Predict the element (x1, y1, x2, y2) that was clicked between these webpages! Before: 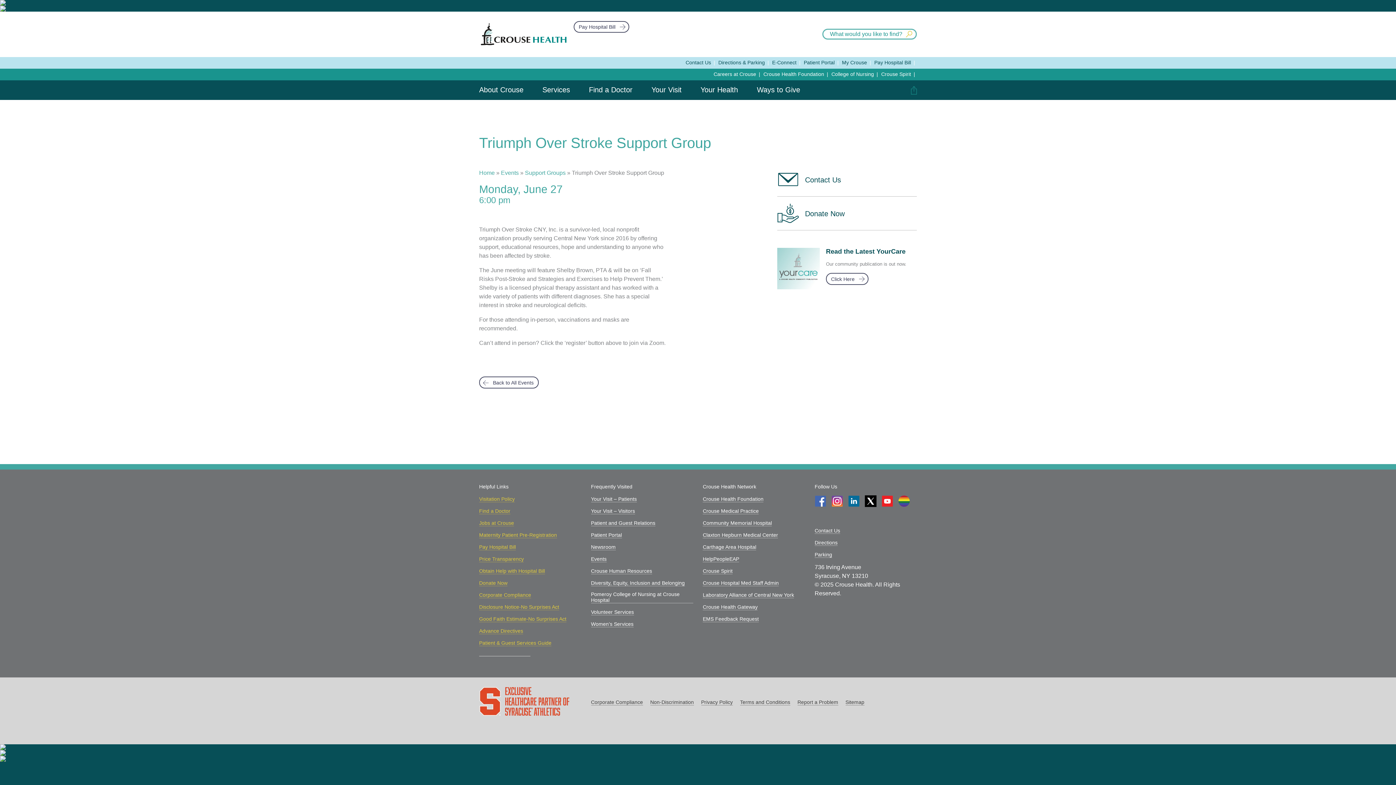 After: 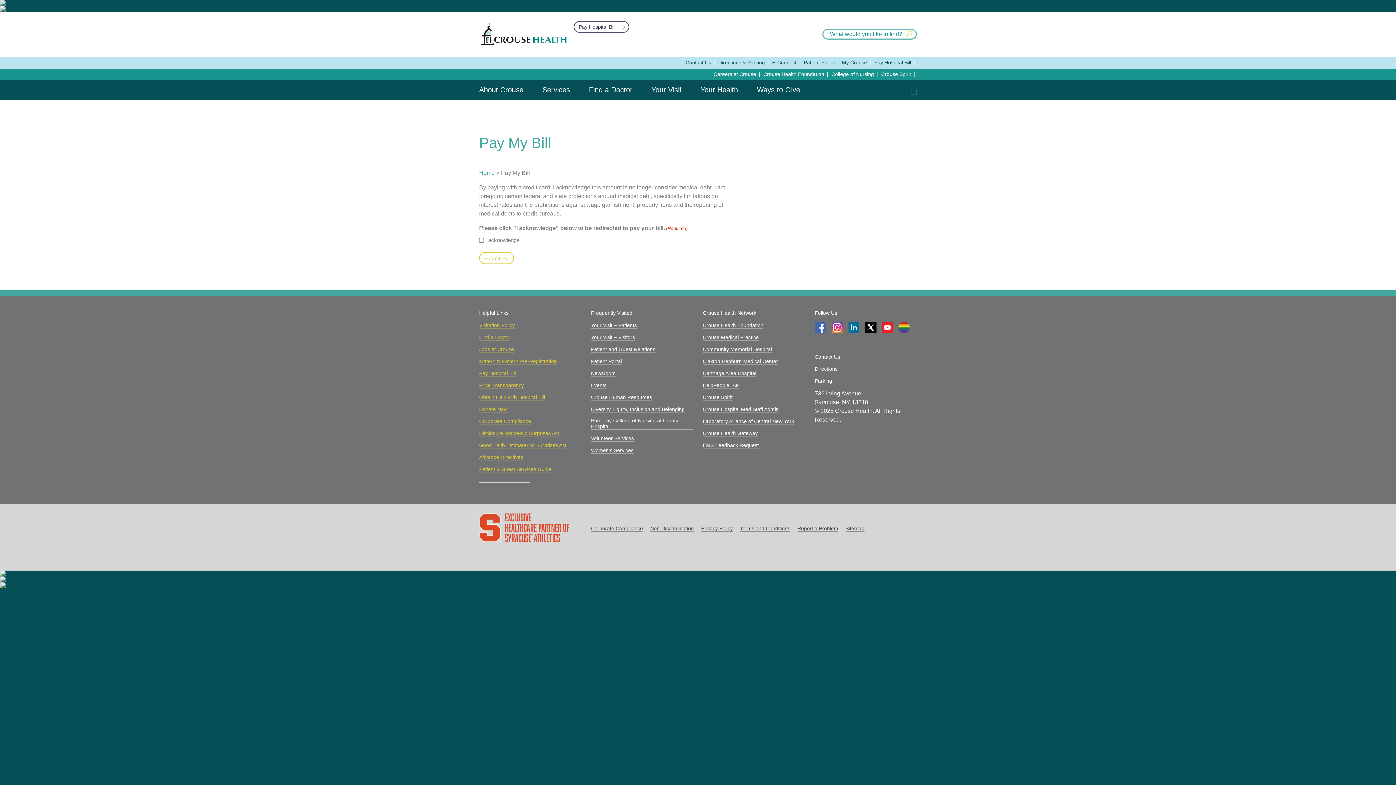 Action: bbox: (874, 59, 911, 71) label: Pay Hospital Bill